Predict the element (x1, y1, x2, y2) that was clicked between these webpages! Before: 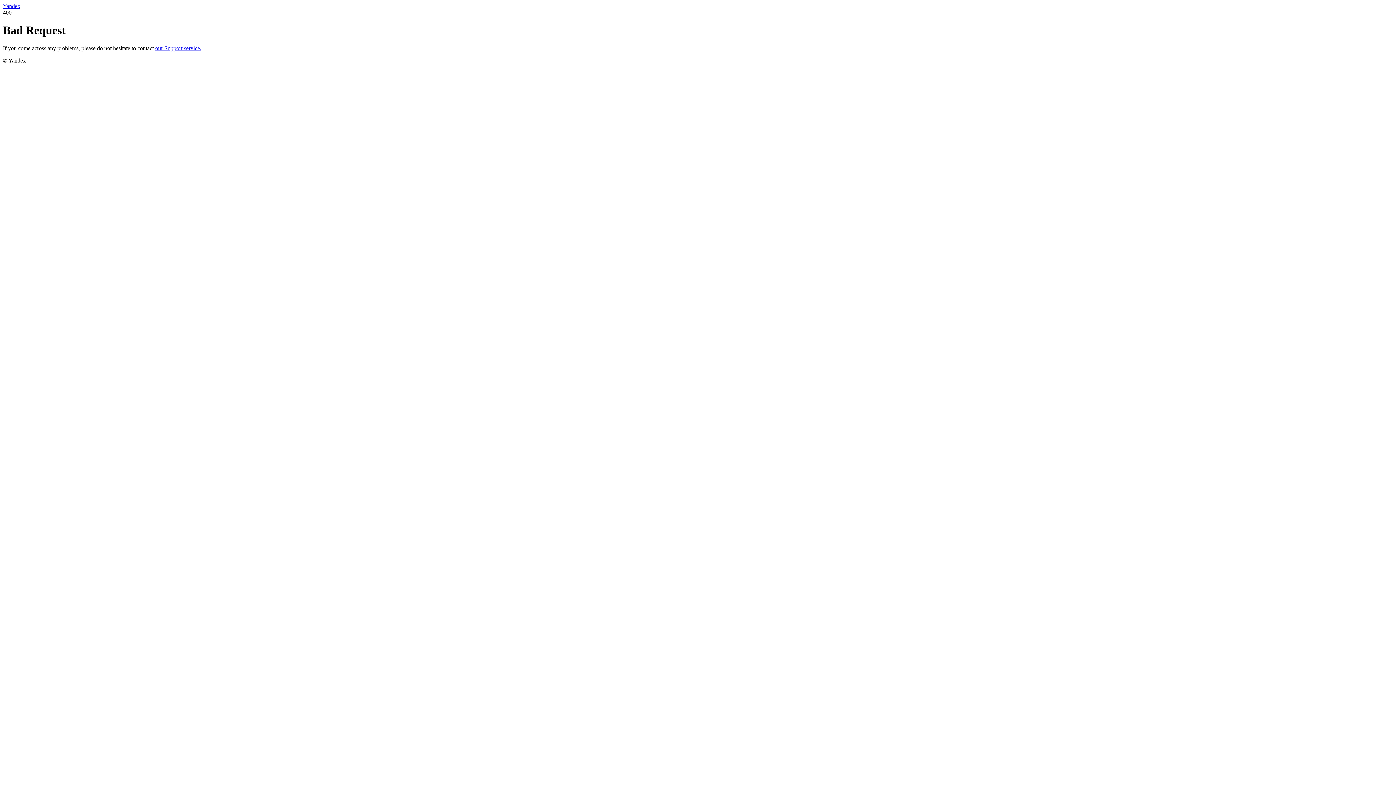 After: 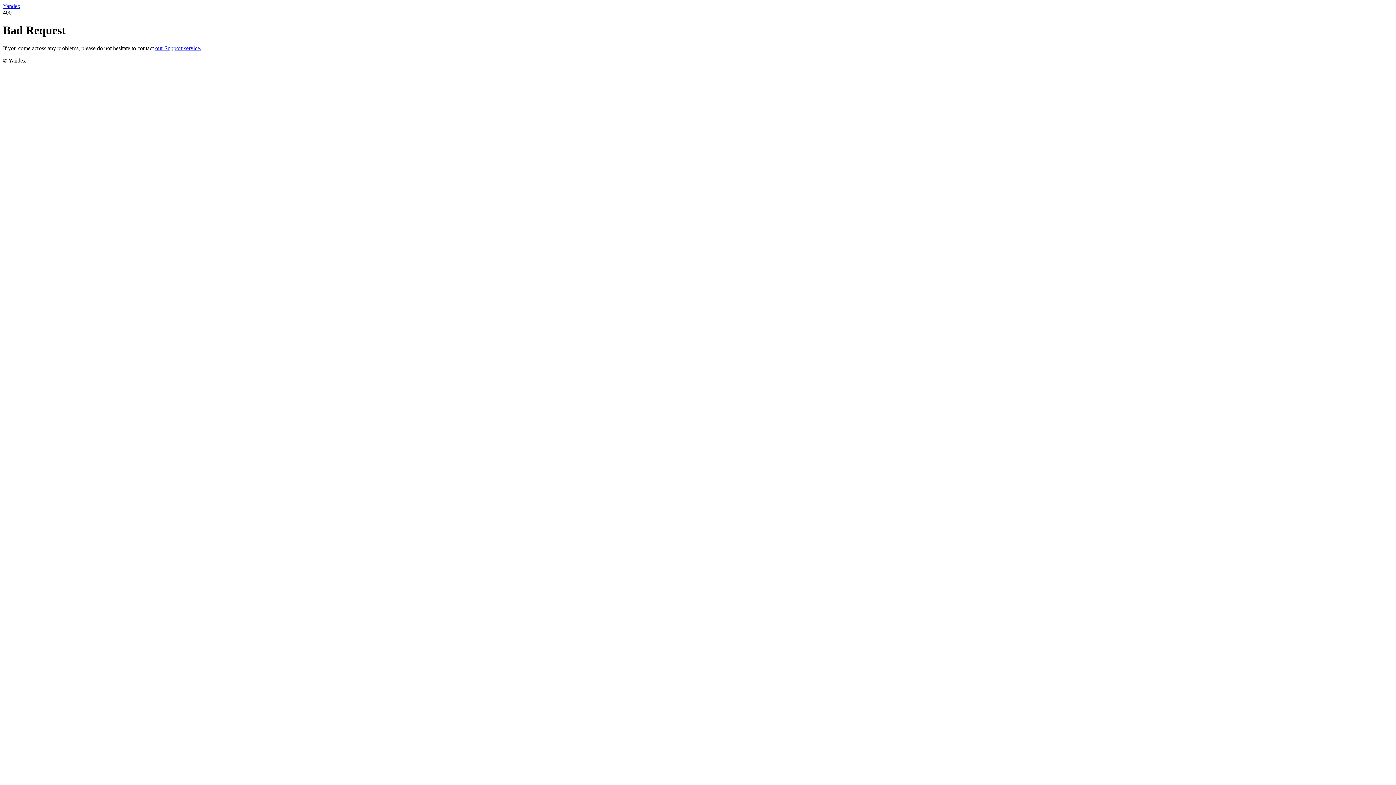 Action: label: Yandex bbox: (2, 2, 20, 9)